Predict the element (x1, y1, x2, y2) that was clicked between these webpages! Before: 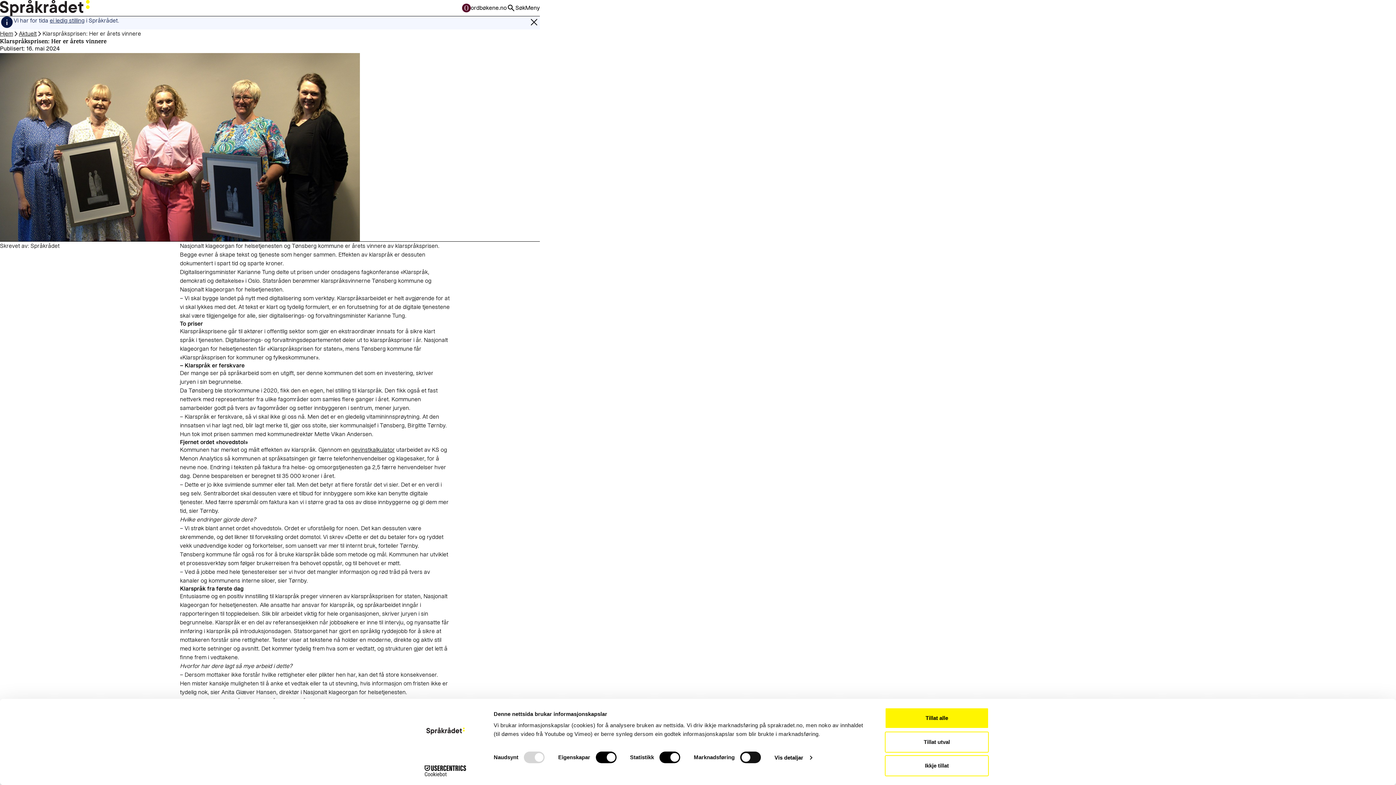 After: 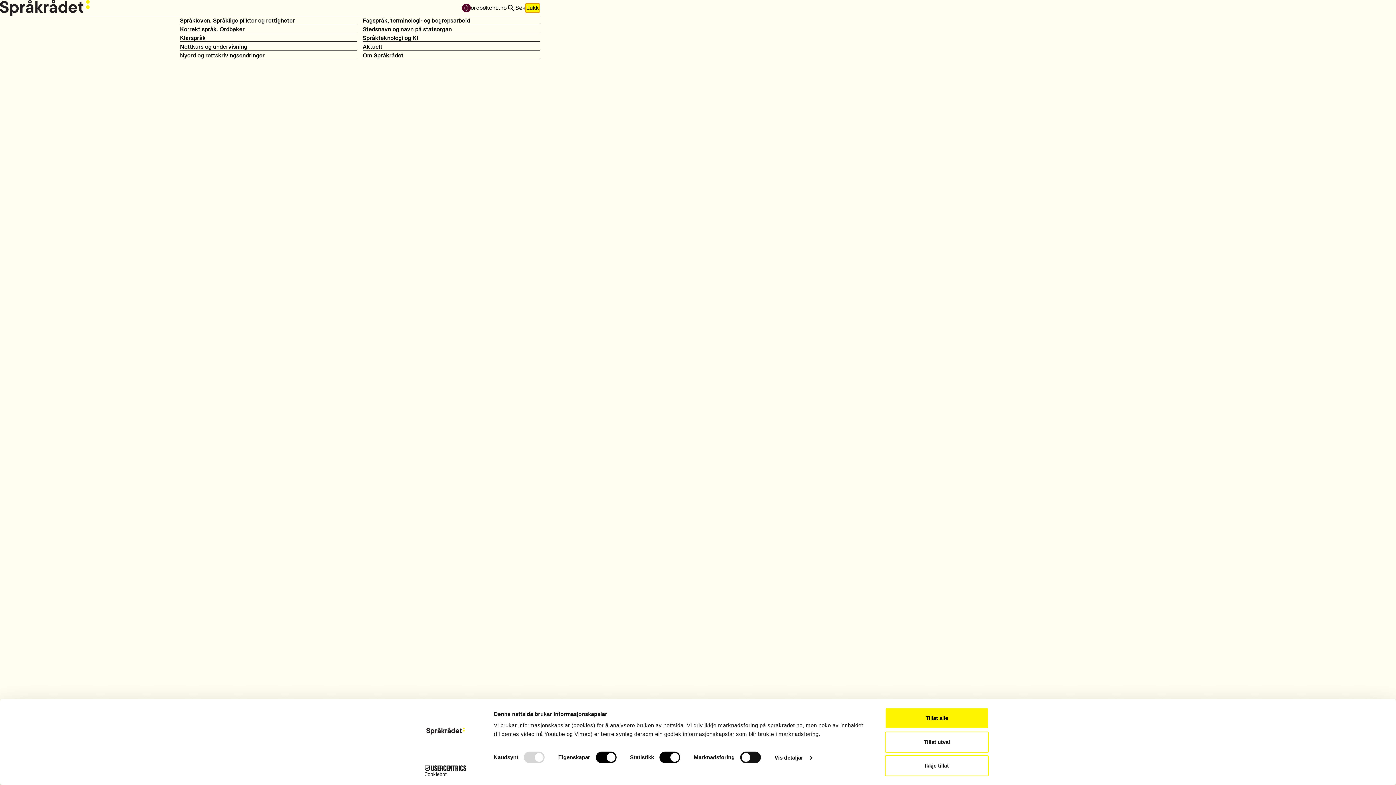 Action: label: Meny bbox: (525, 3, 539, 12)